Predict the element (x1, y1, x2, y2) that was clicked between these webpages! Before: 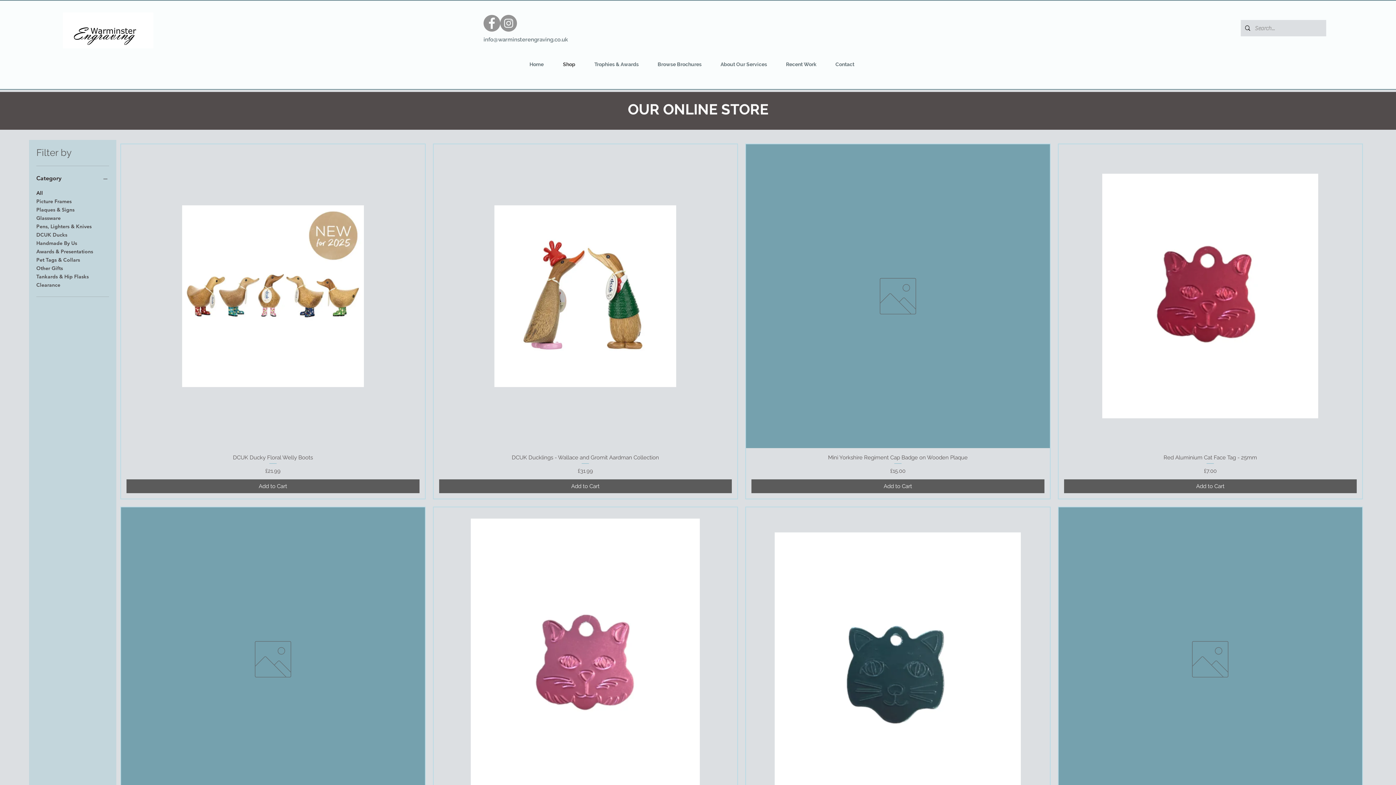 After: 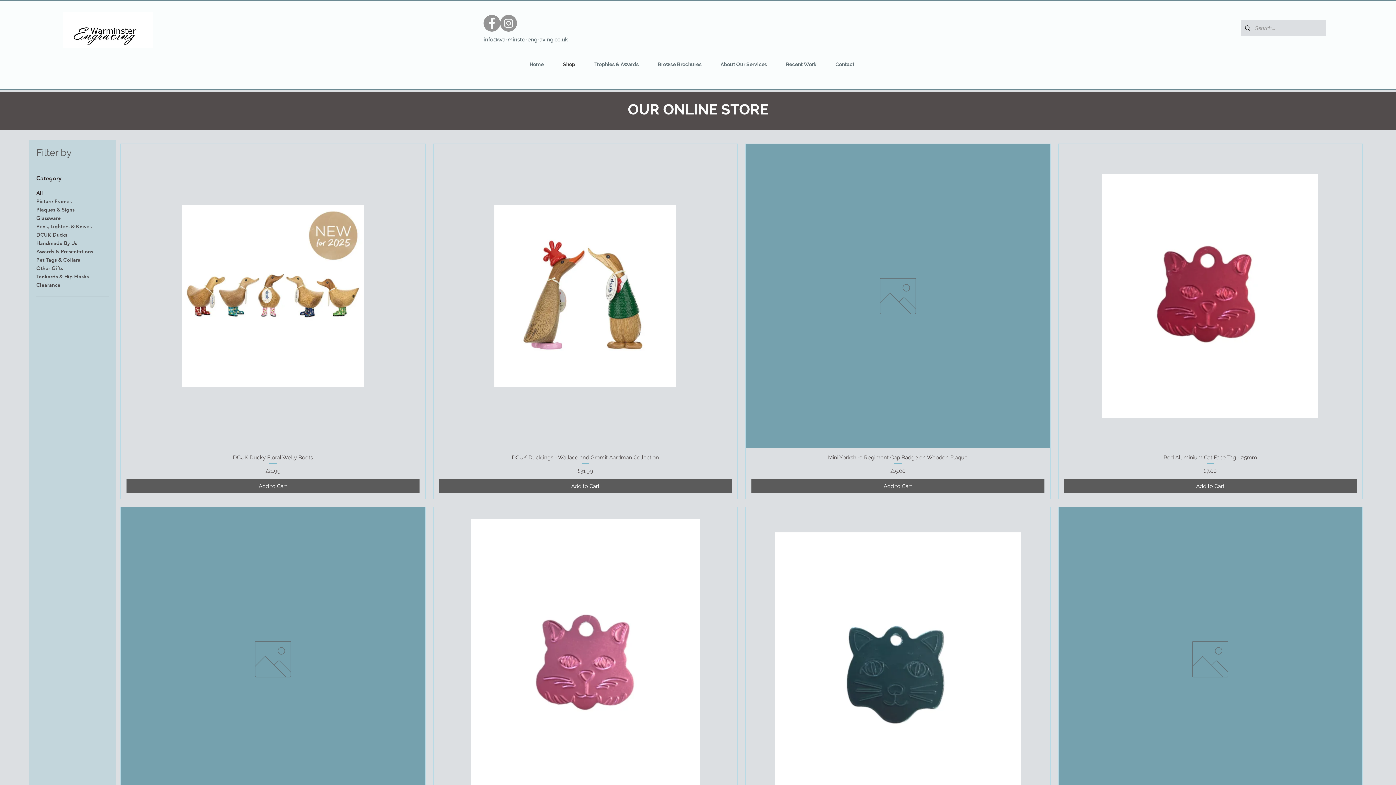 Action: bbox: (483, 14, 500, 31) label: Facebook